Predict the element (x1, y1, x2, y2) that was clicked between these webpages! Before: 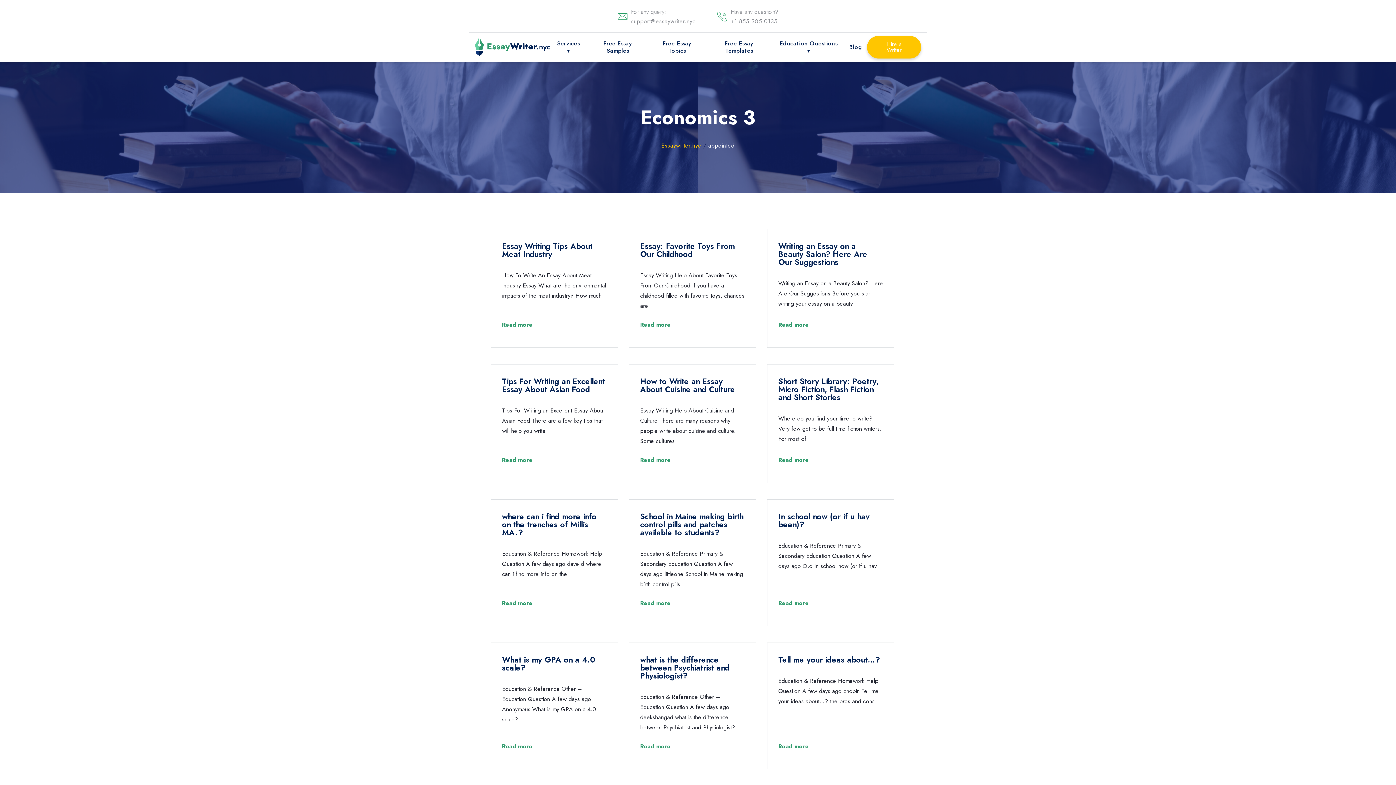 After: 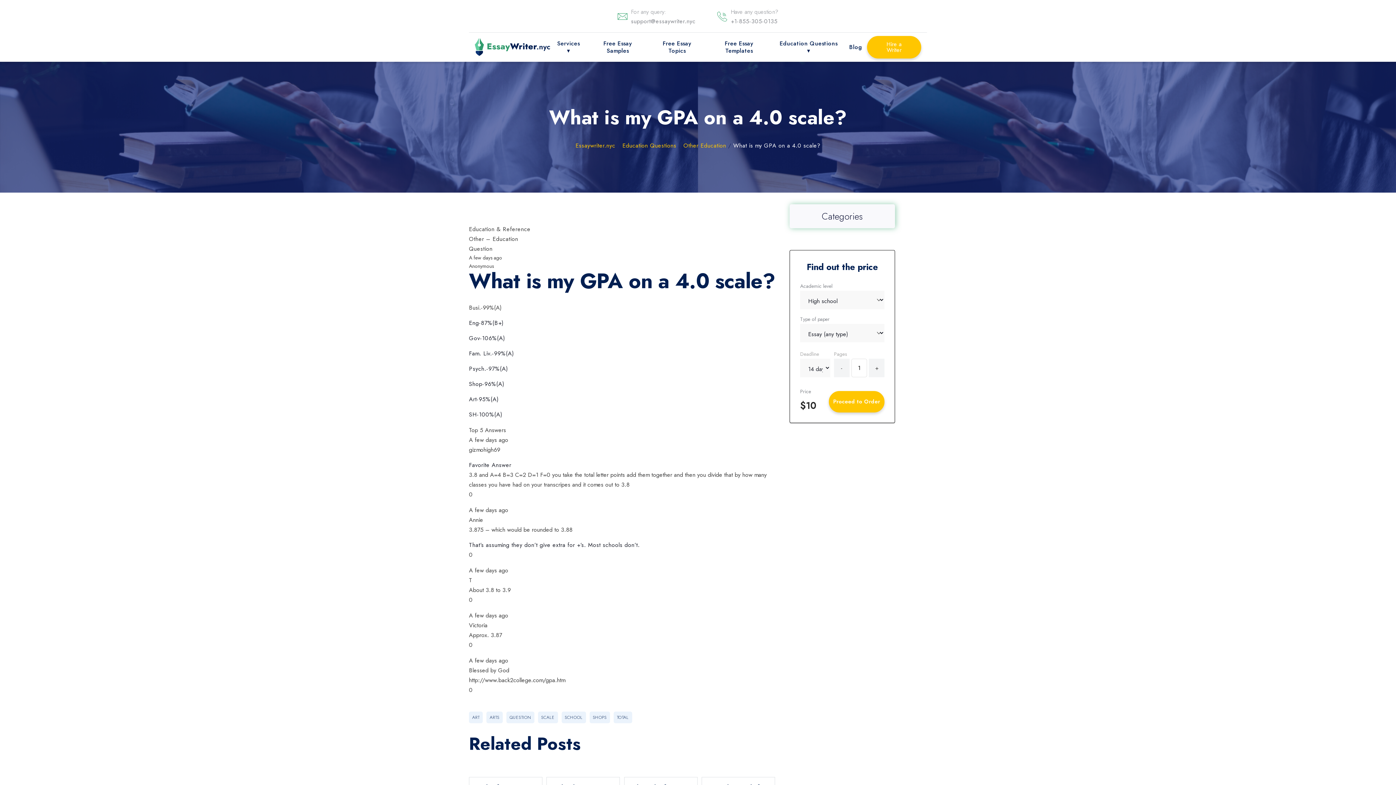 Action: label: Read more bbox: (502, 744, 532, 755)